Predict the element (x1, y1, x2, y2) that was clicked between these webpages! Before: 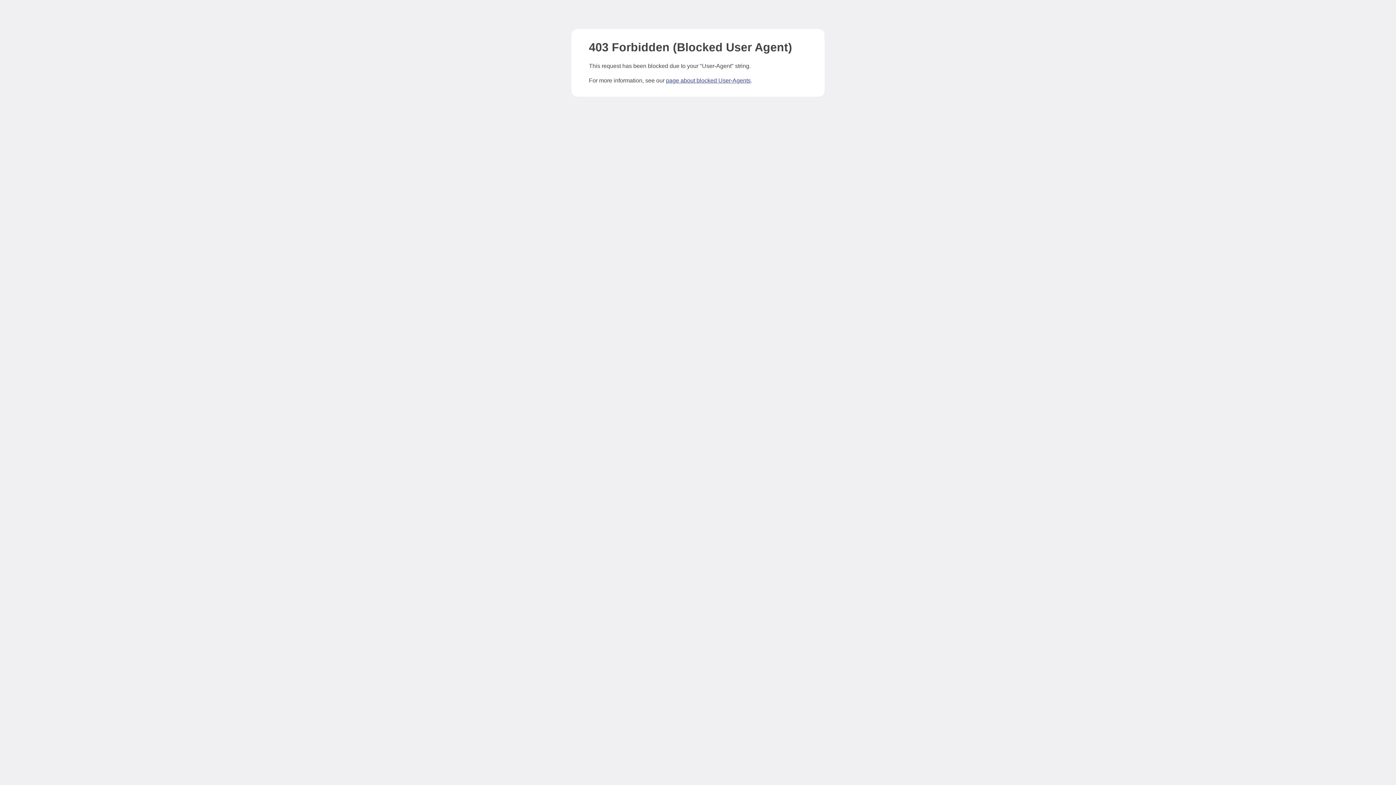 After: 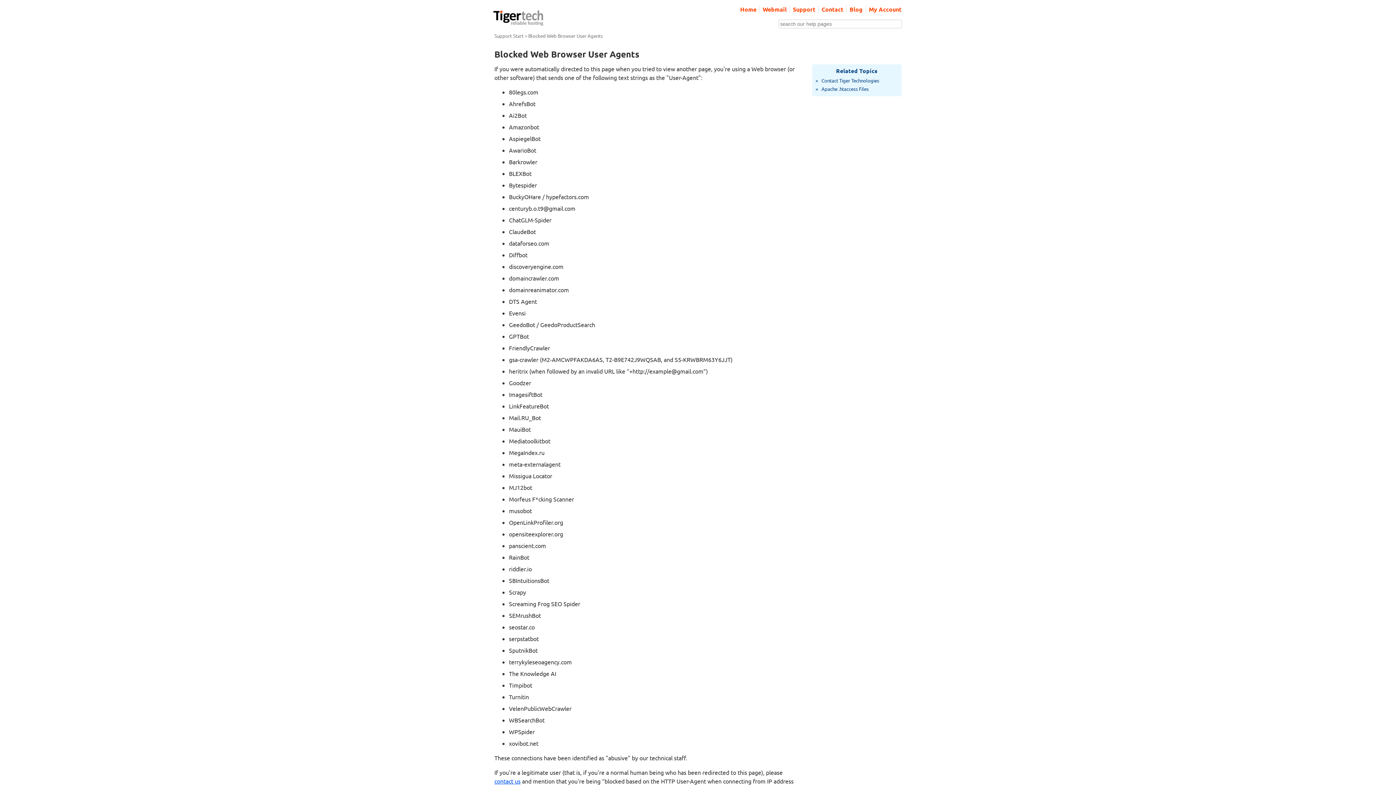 Action: label: page about blocked User-Agents bbox: (666, 77, 750, 83)